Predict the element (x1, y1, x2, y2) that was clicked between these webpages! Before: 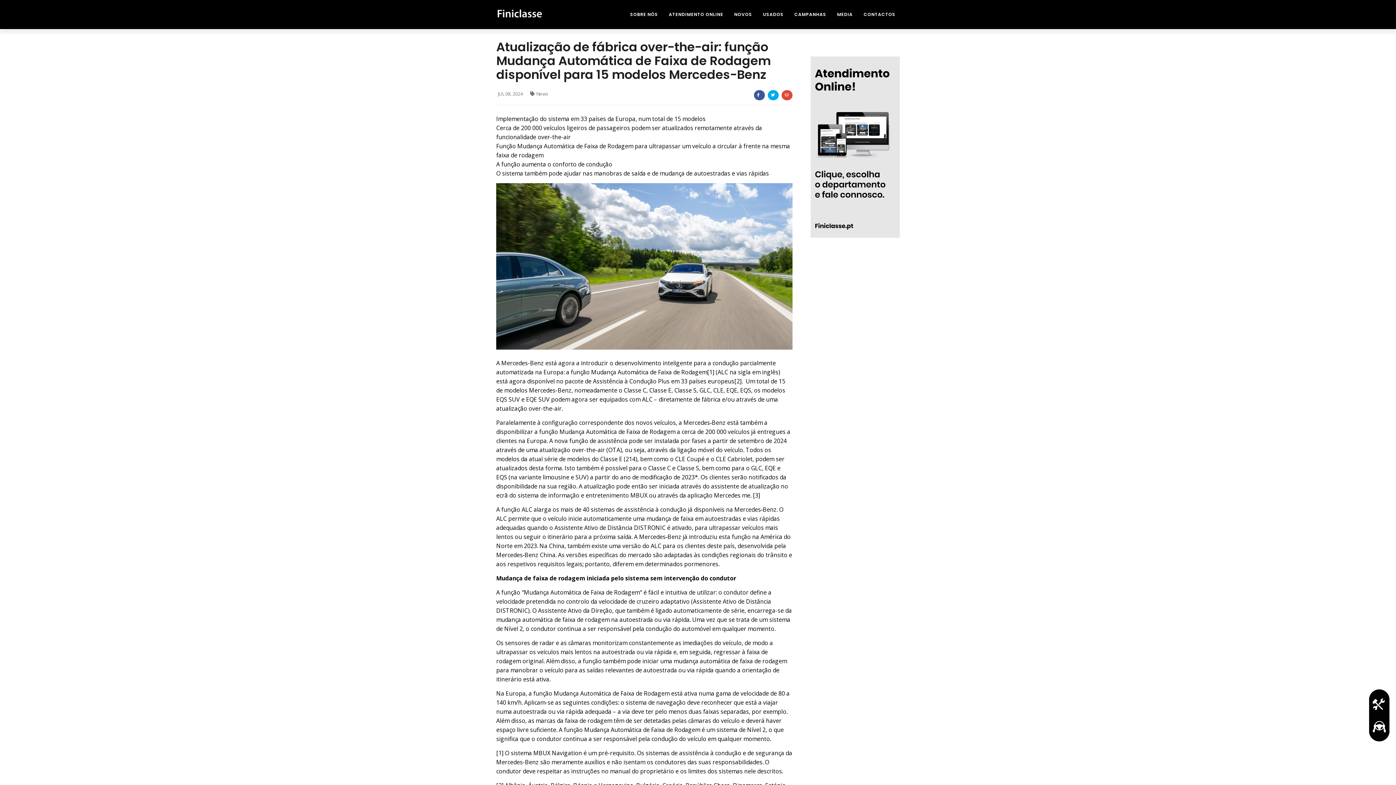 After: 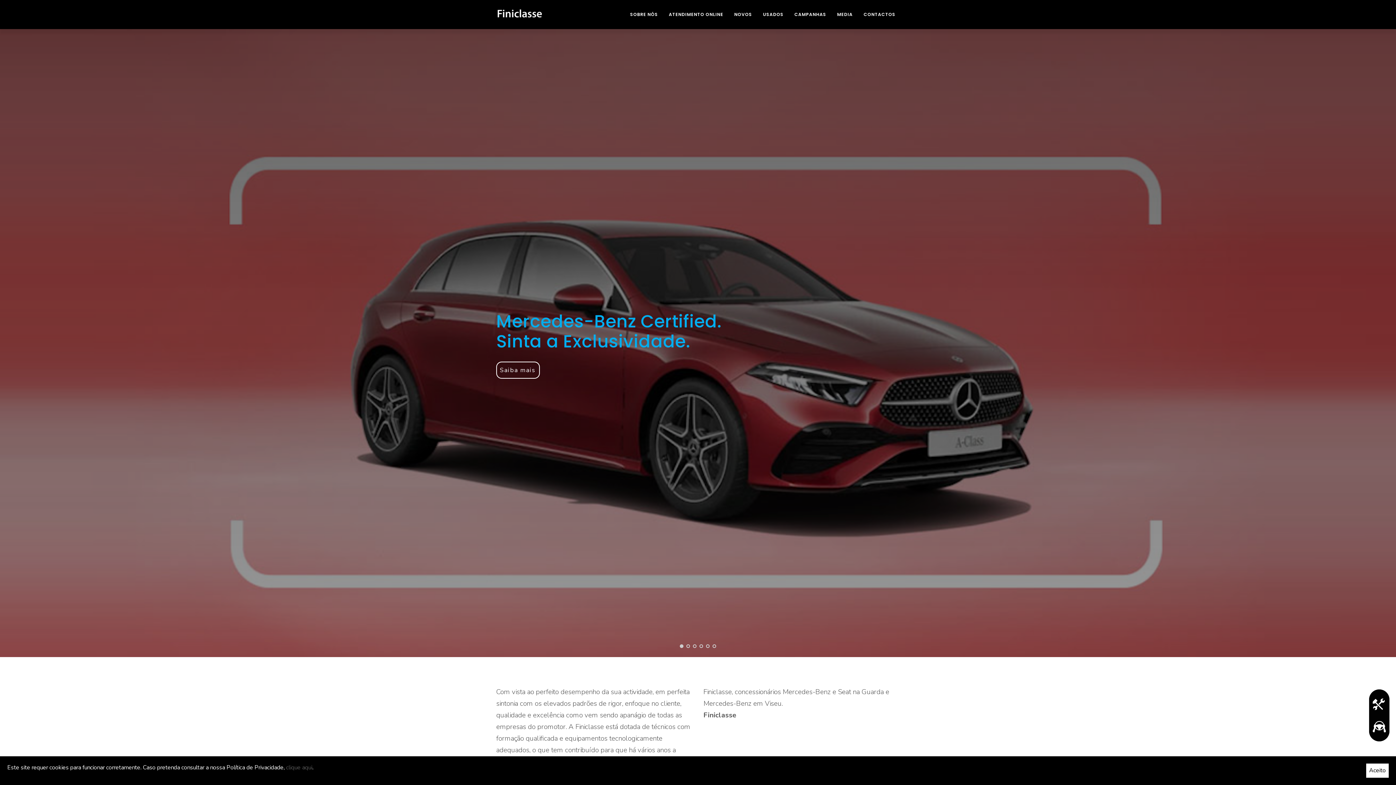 Action: bbox: (496, 7, 542, 21)